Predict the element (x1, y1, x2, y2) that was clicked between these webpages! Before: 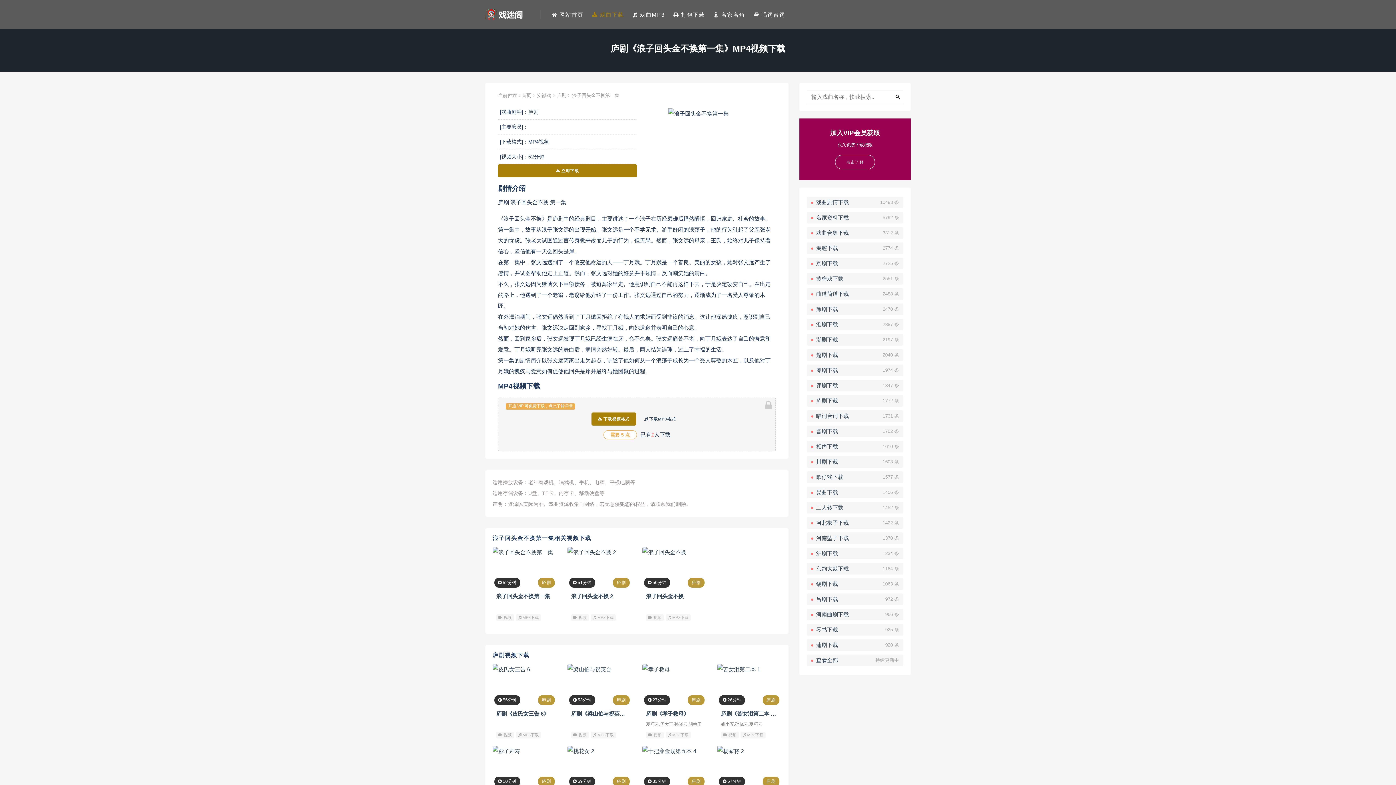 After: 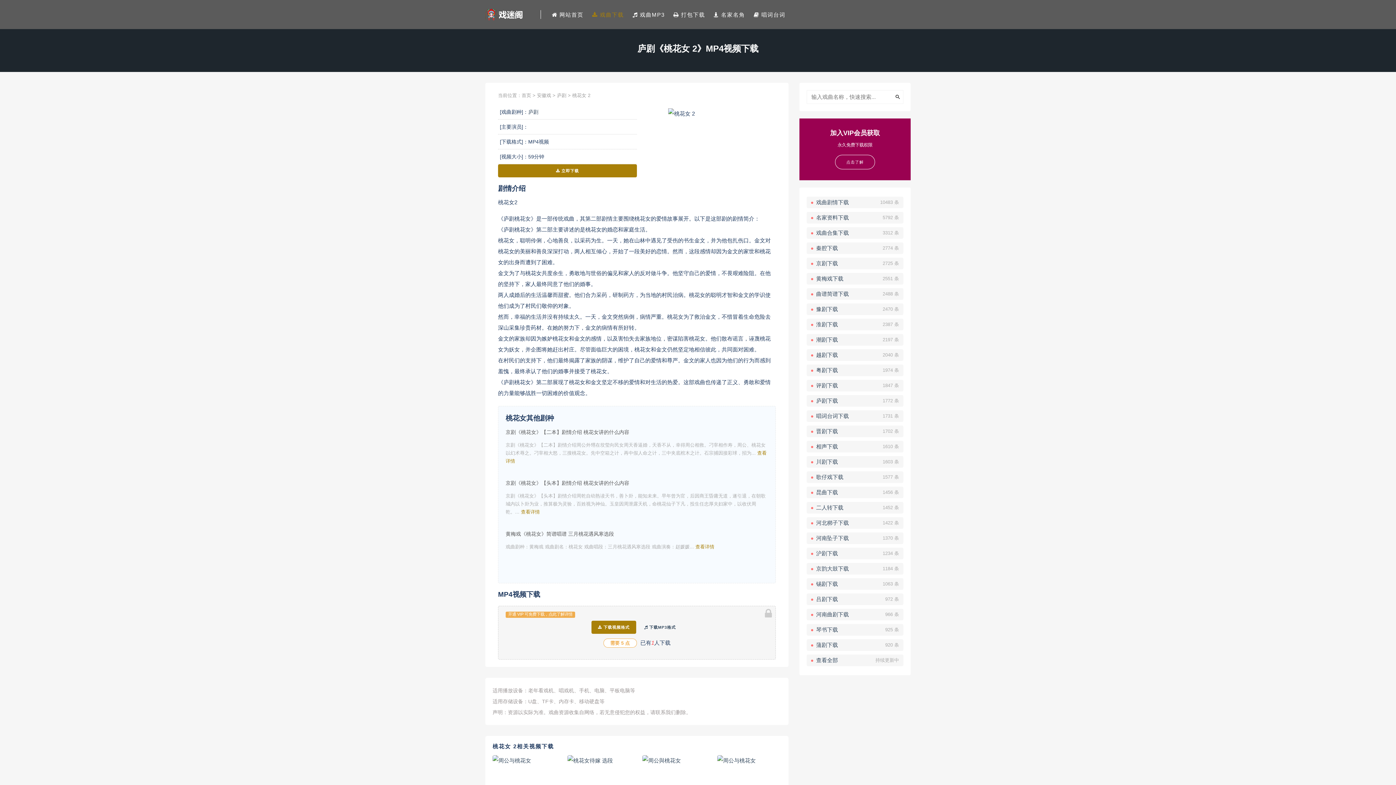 Action: bbox: (567, 746, 631, 756)